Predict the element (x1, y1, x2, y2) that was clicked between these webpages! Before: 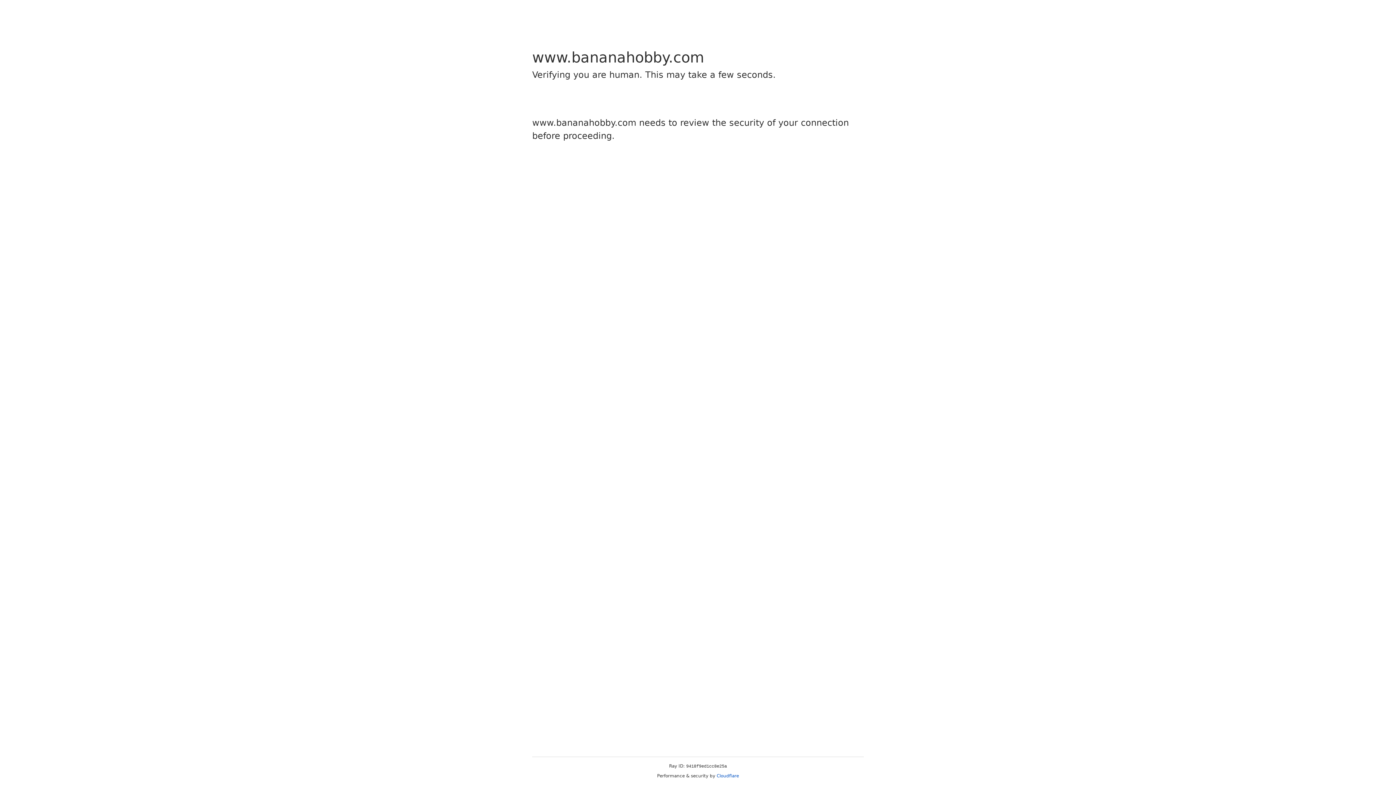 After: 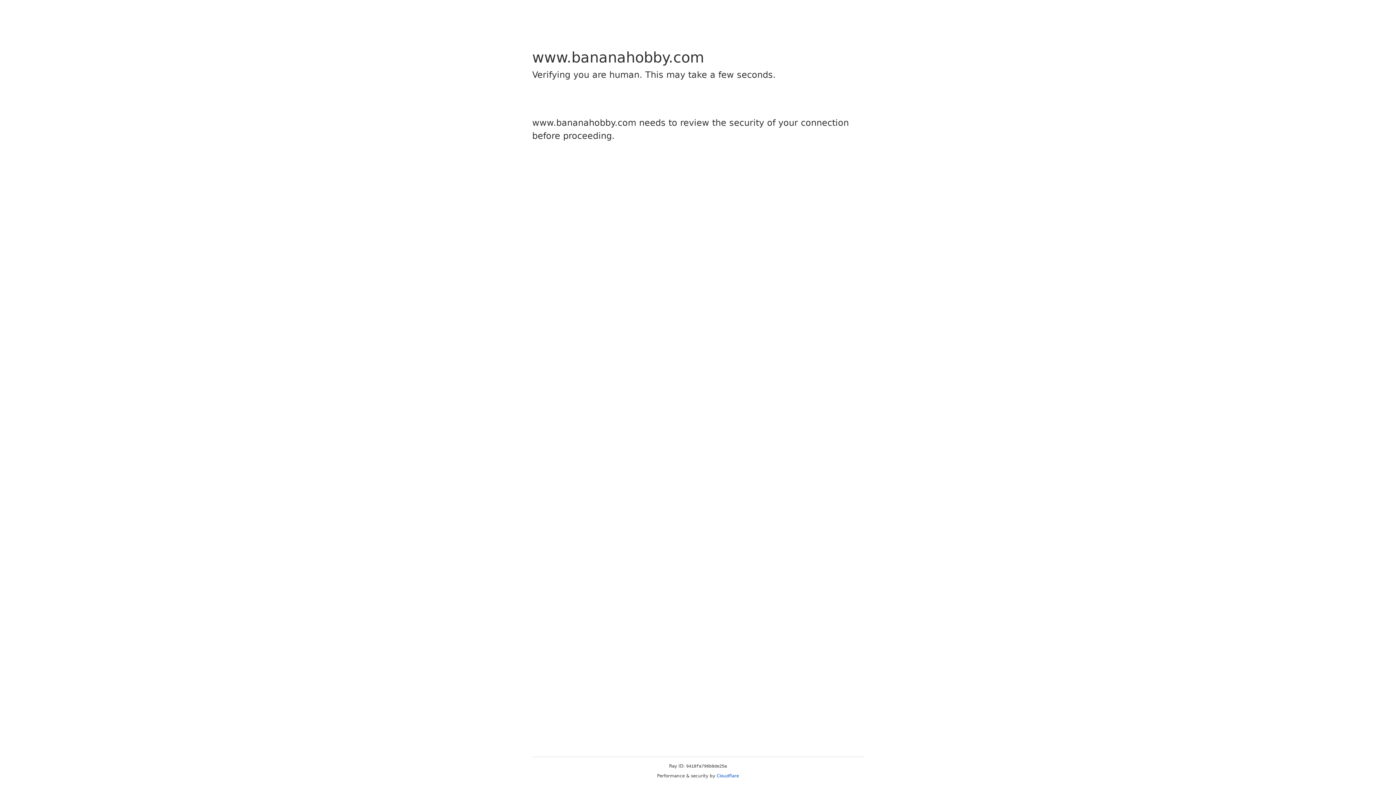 Action: bbox: (716, 773, 739, 778) label: Cloudflare